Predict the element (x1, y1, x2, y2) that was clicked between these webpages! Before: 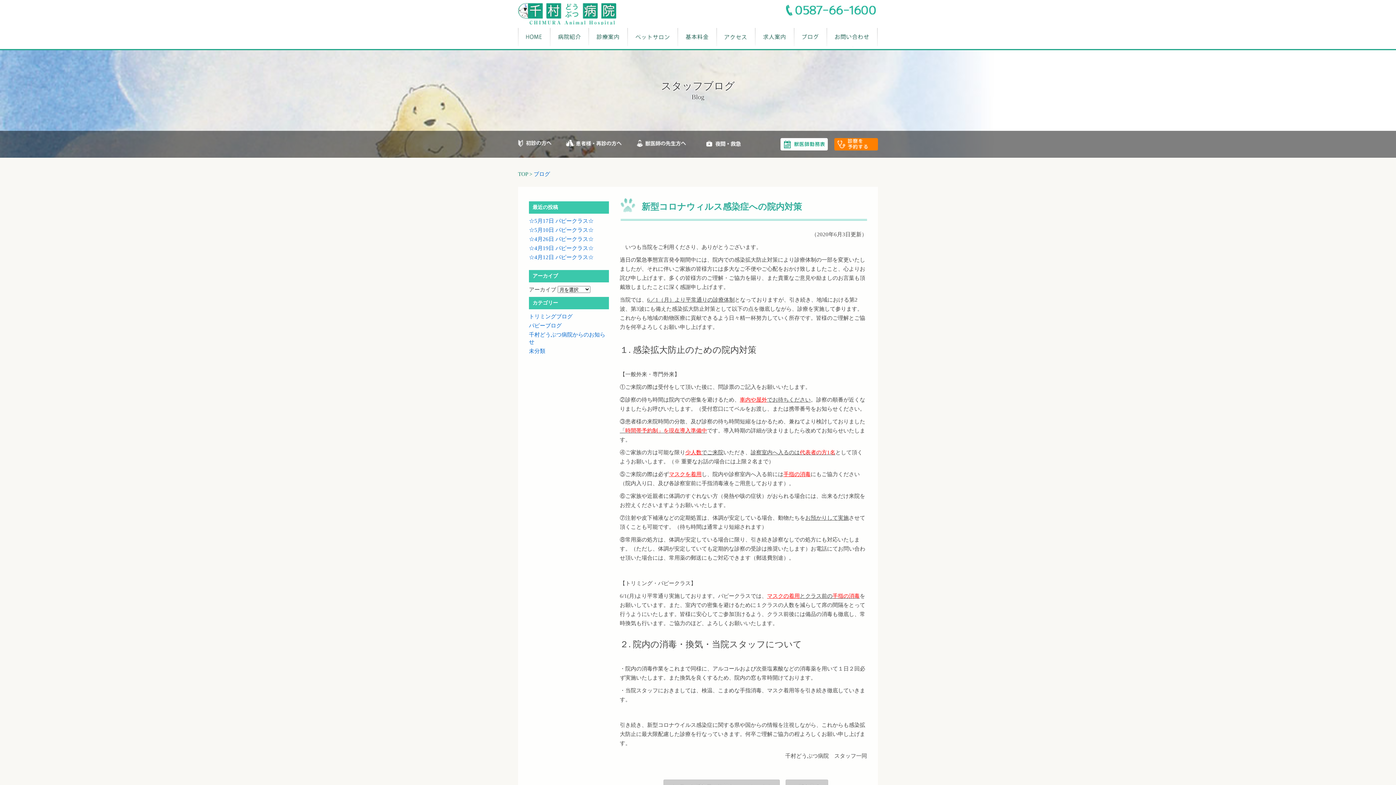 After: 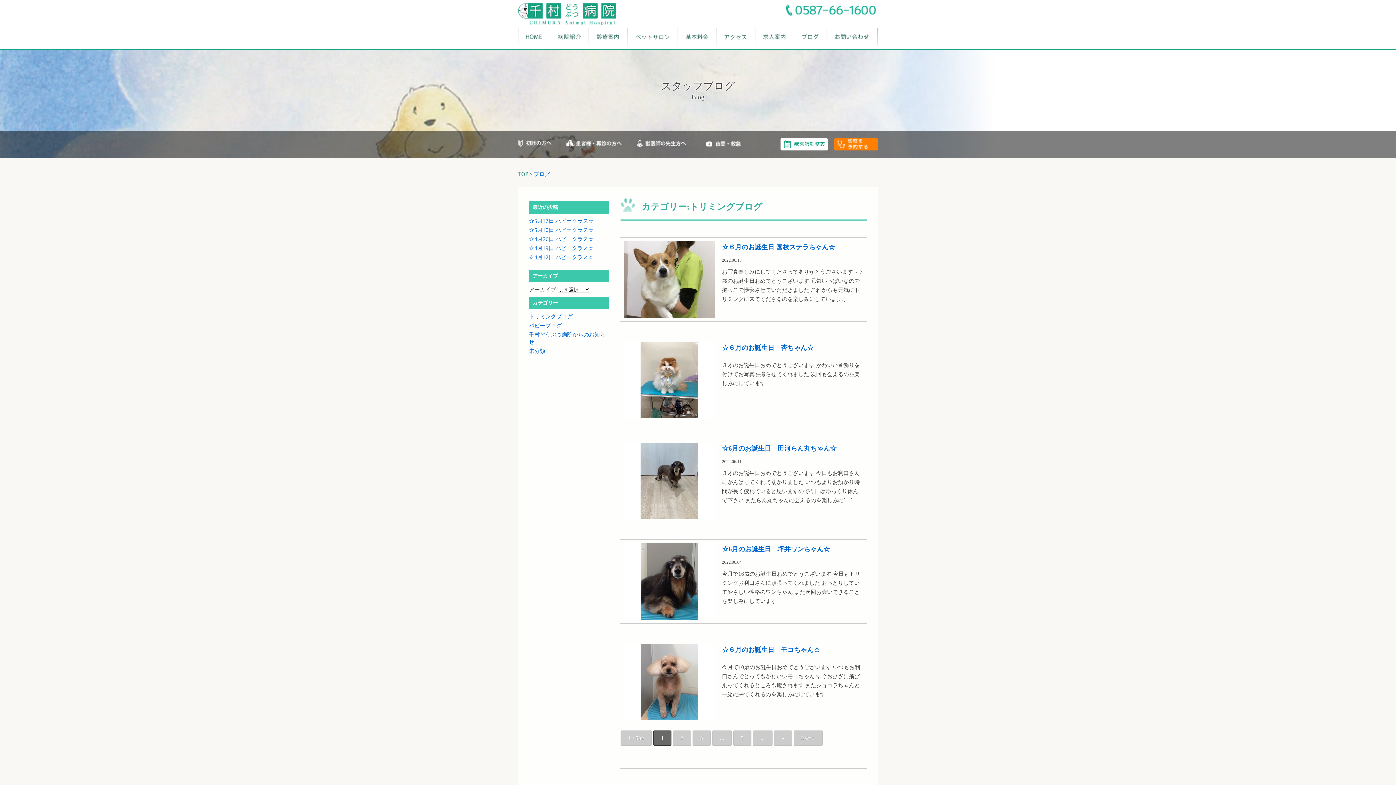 Action: bbox: (529, 313, 572, 319) label: トリミングブログ